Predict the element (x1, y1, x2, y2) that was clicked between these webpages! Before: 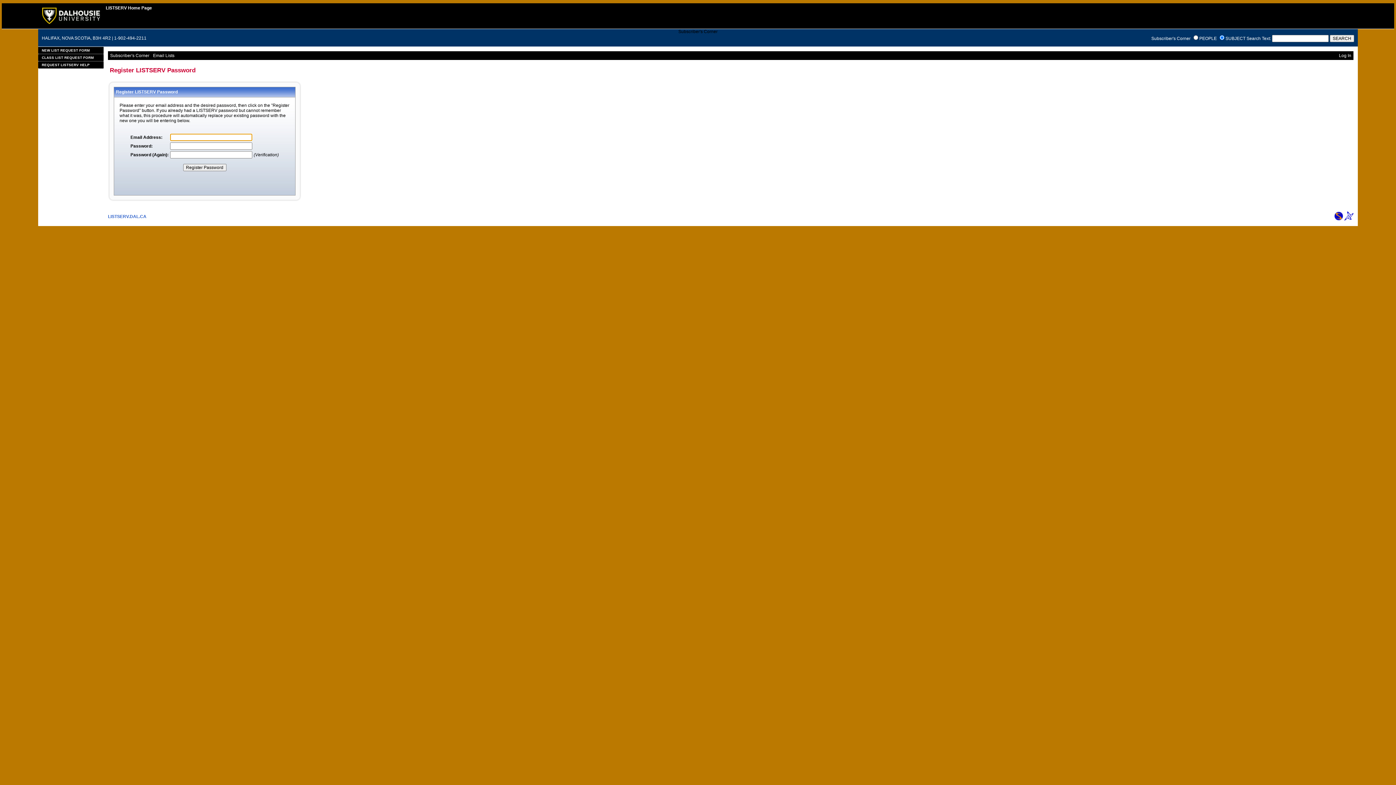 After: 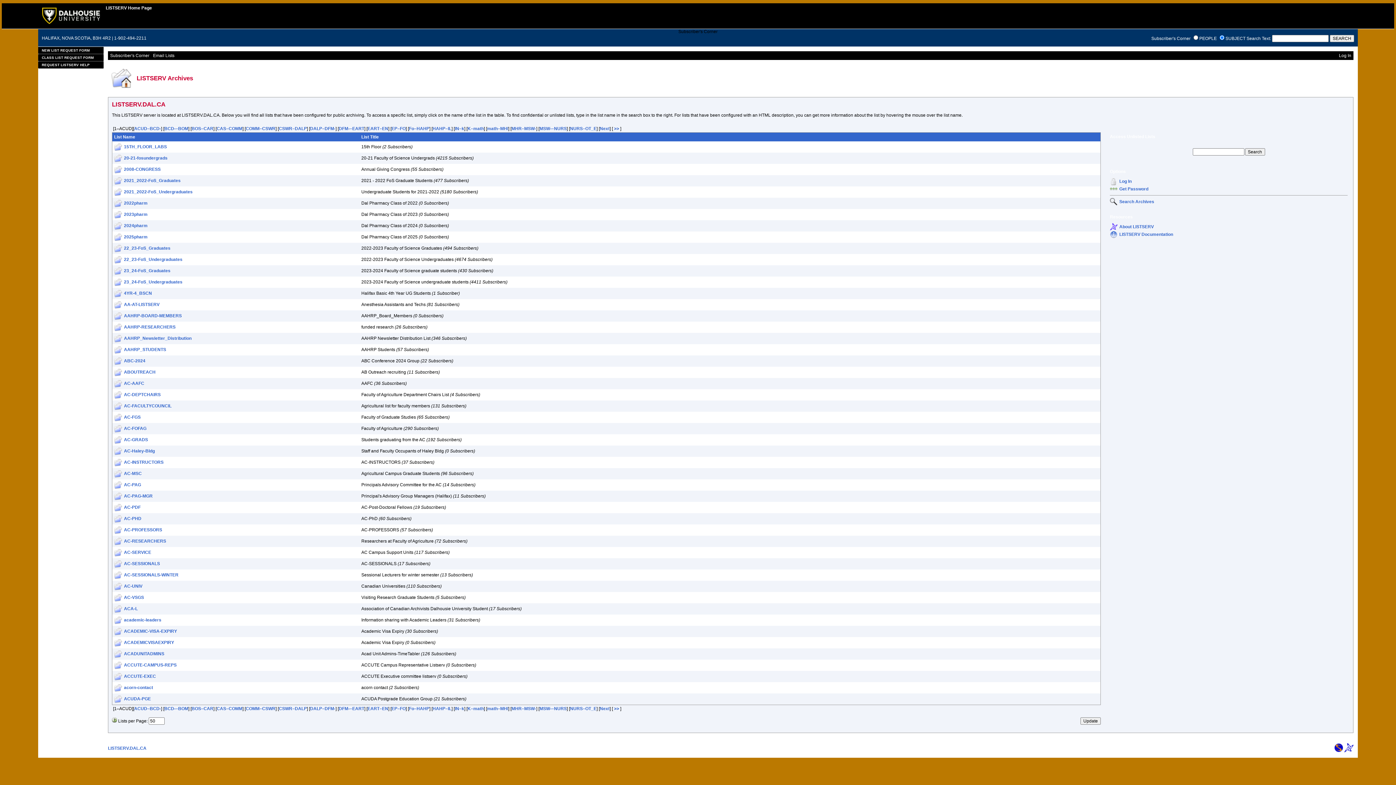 Action: label: LISTSERV.DAL.CA bbox: (108, 214, 146, 219)